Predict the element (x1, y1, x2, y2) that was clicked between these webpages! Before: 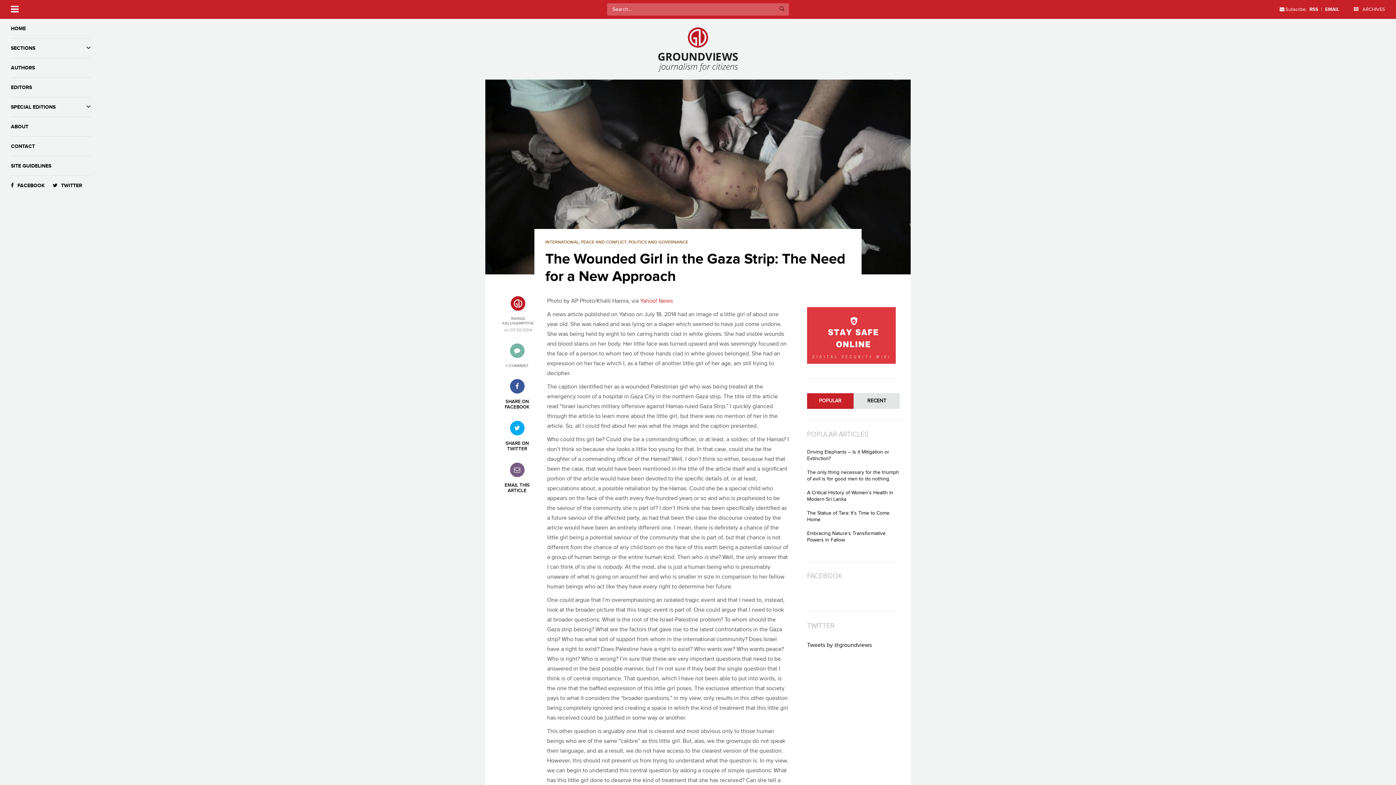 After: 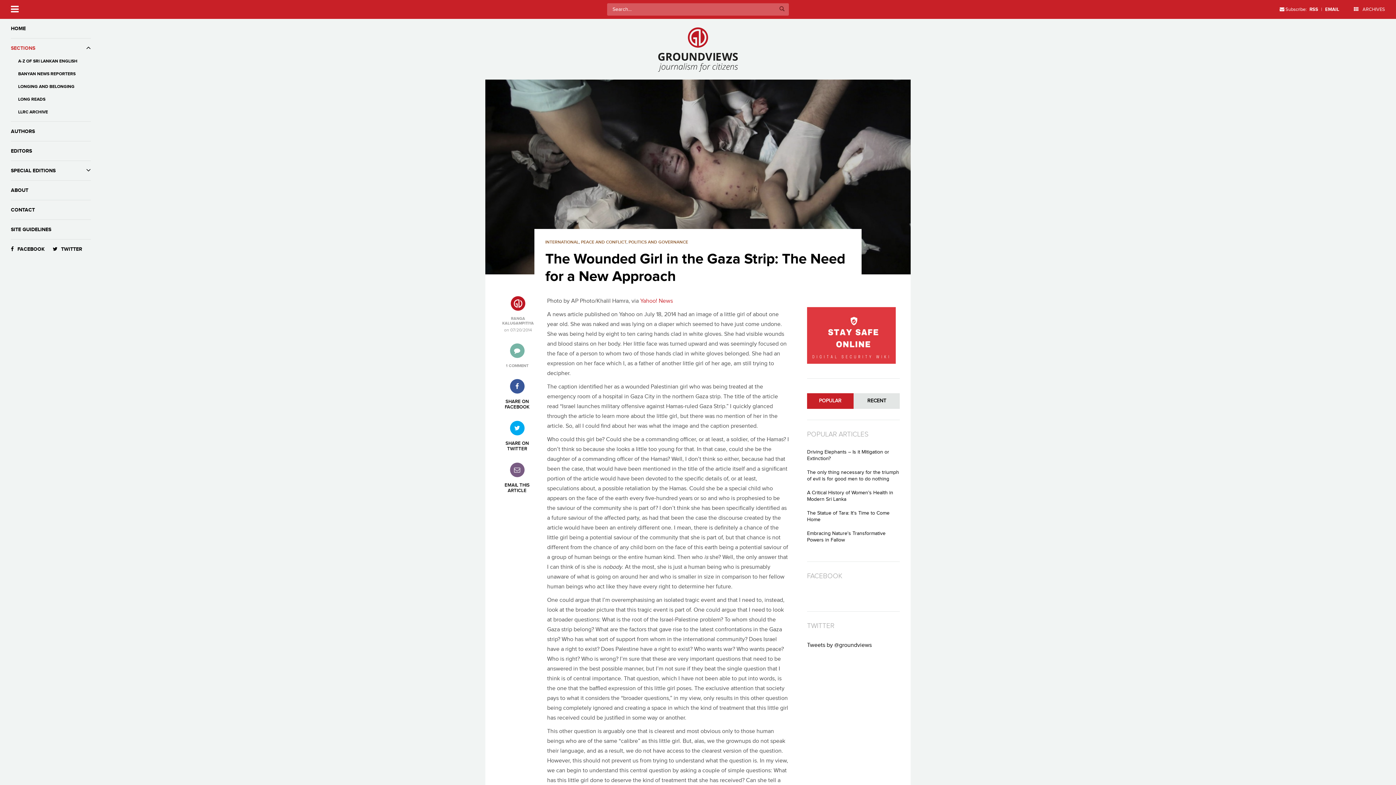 Action: bbox: (10, 44, 90, 52) label: SECTIONS